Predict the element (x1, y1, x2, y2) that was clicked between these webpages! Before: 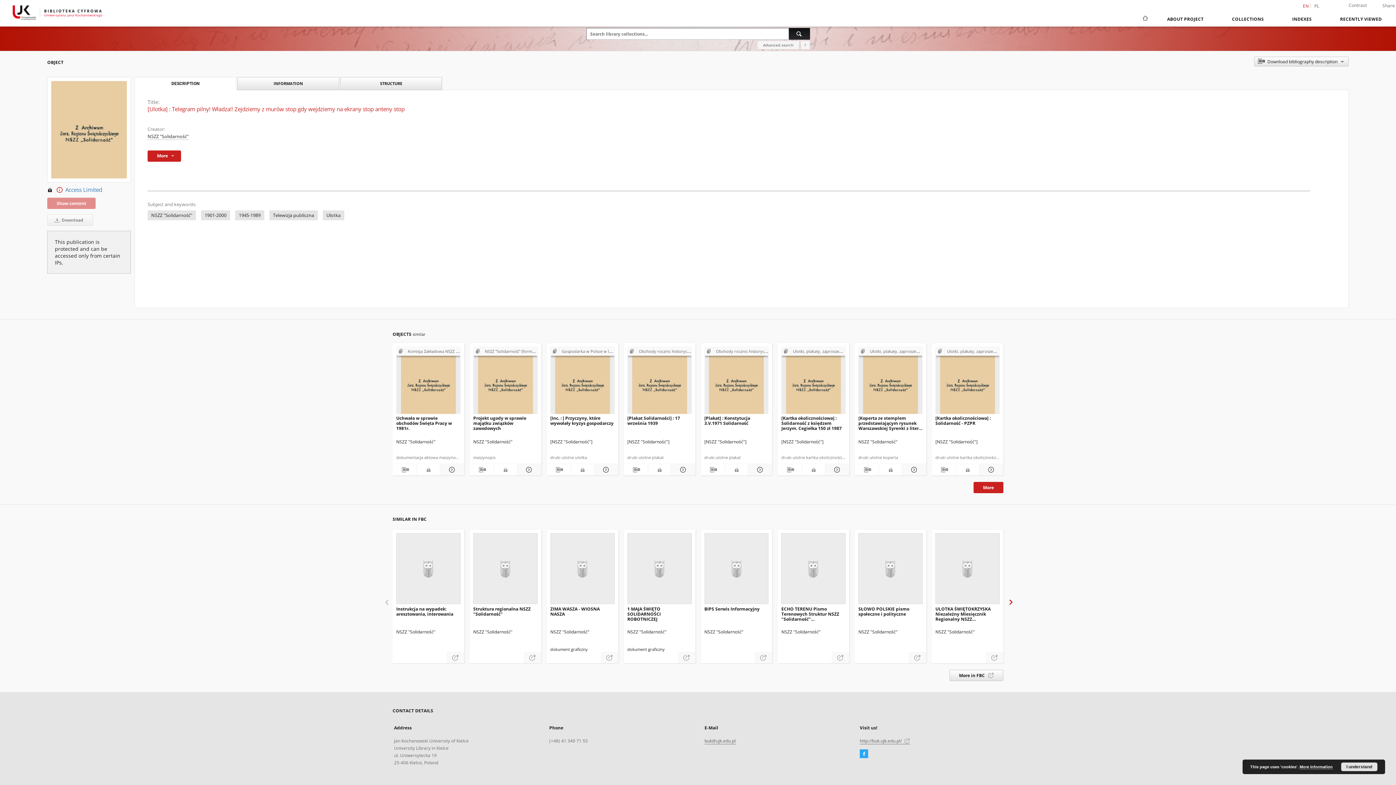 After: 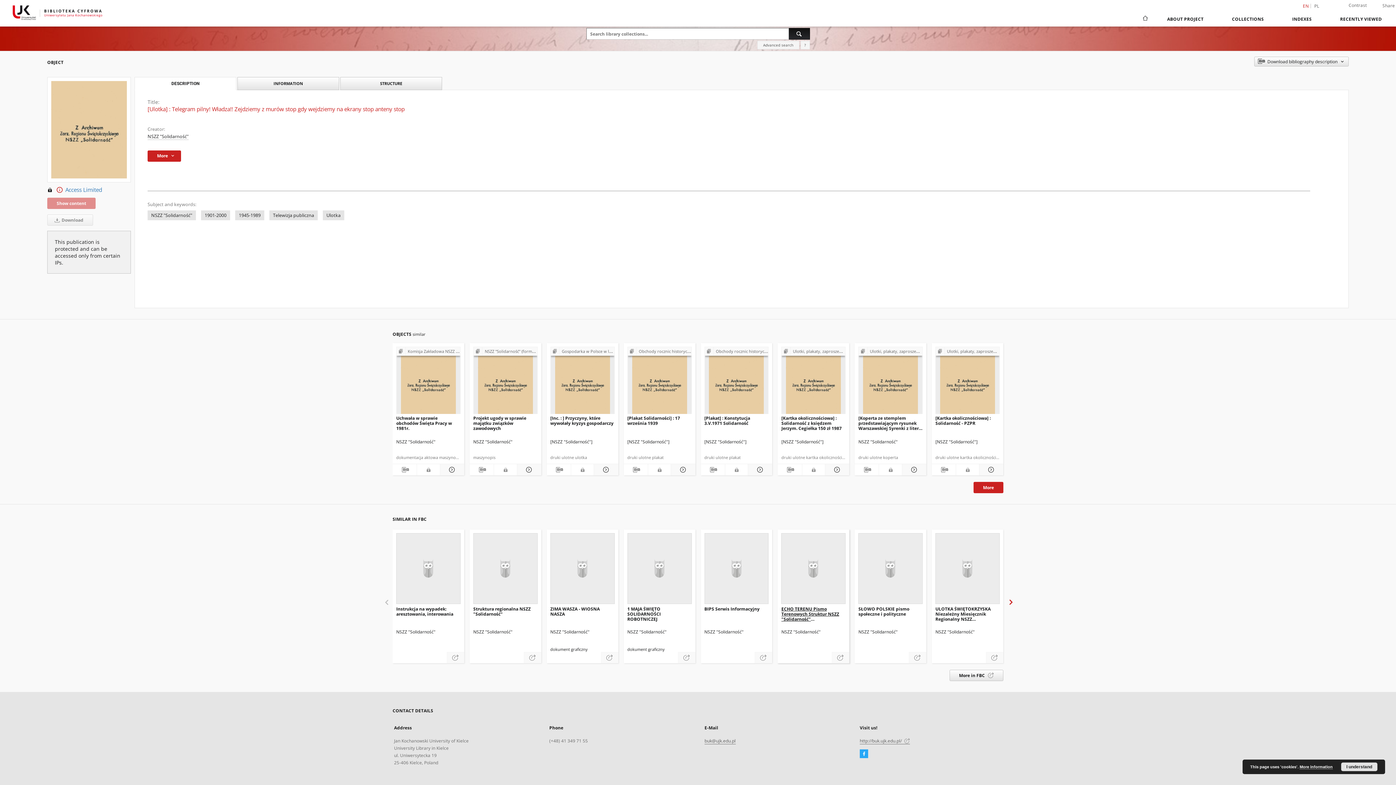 Action: label: ECHO TERENU Pismo Terenowych Struktur NSZZ "Solidarność" Podwrocławskich Miast i Miasteczek bbox: (781, 606, 845, 622)